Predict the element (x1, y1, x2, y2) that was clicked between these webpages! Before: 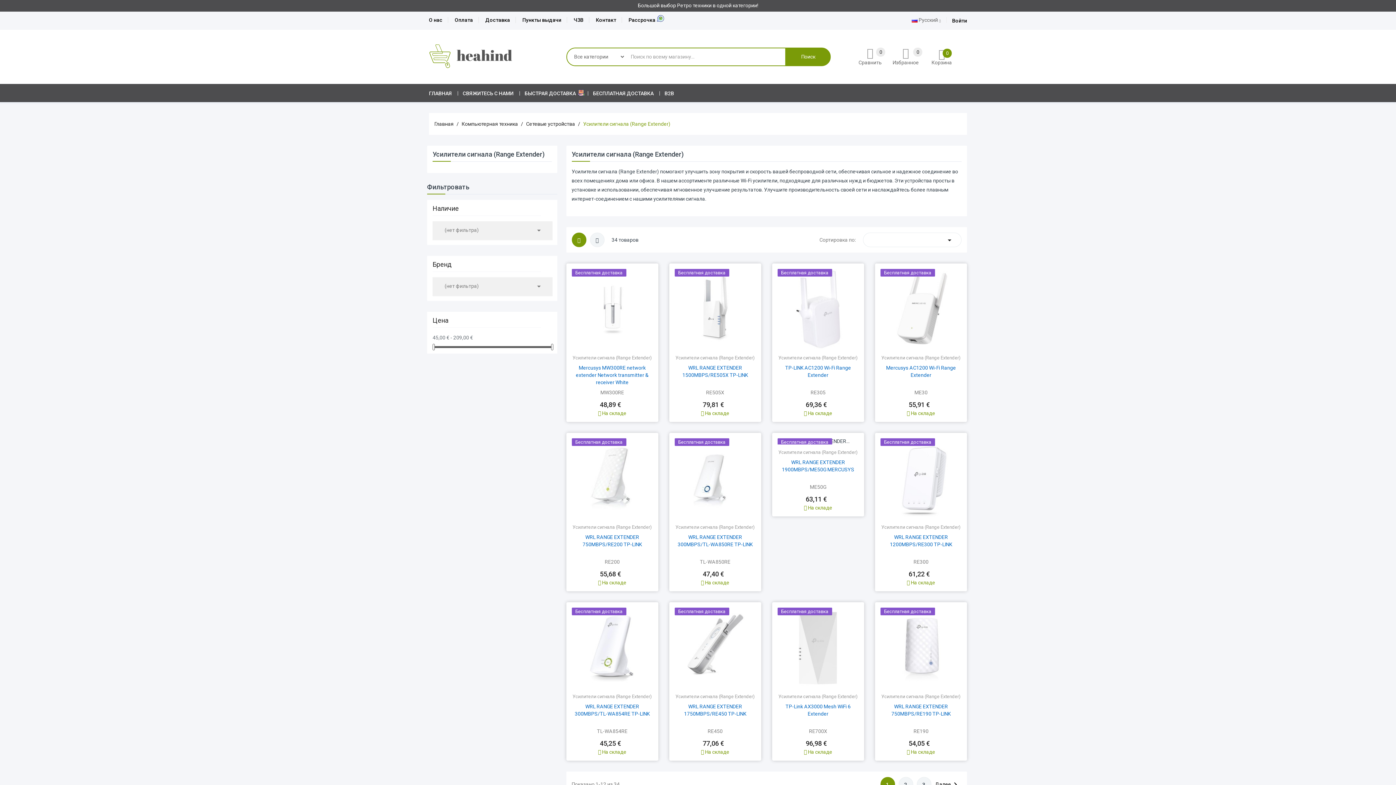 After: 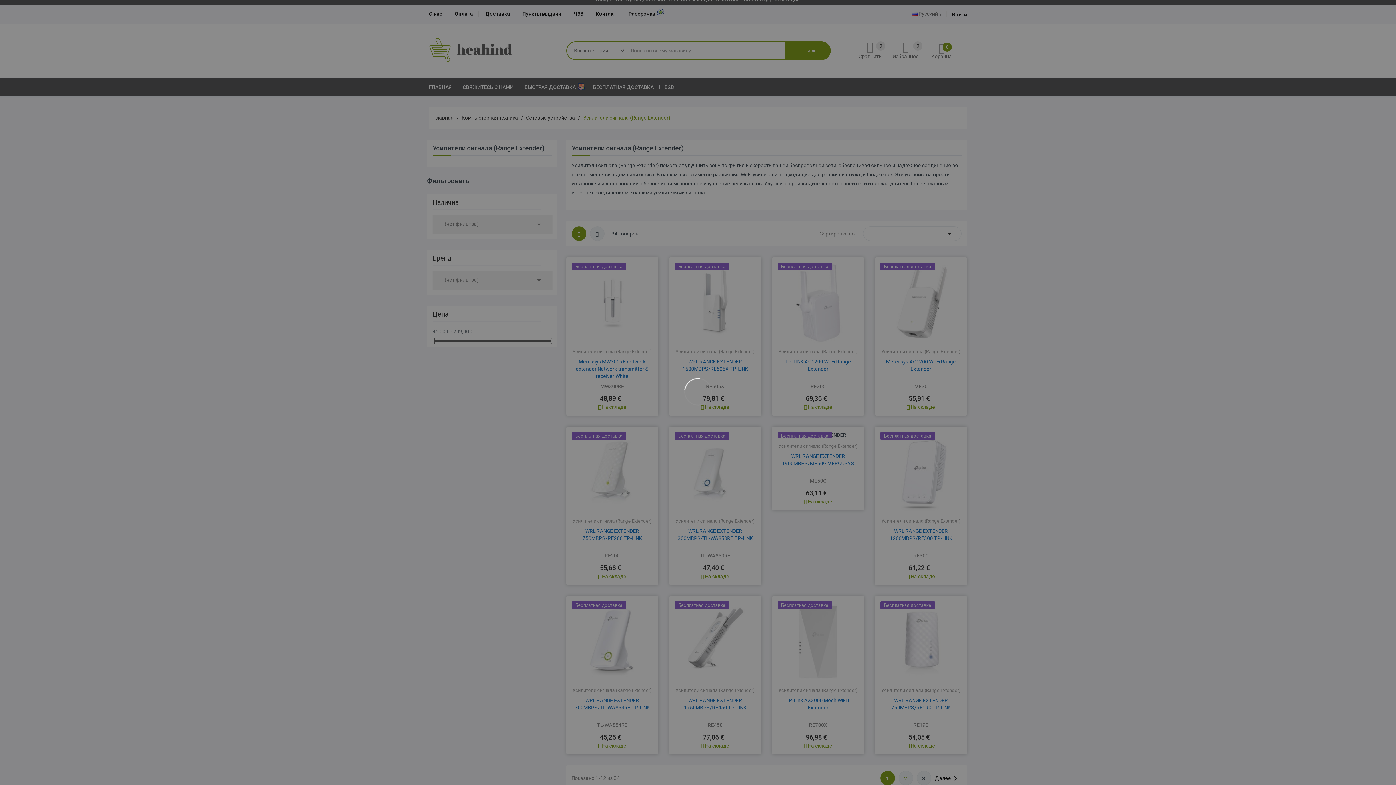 Action: bbox: (898, 777, 913, 791) label: 2